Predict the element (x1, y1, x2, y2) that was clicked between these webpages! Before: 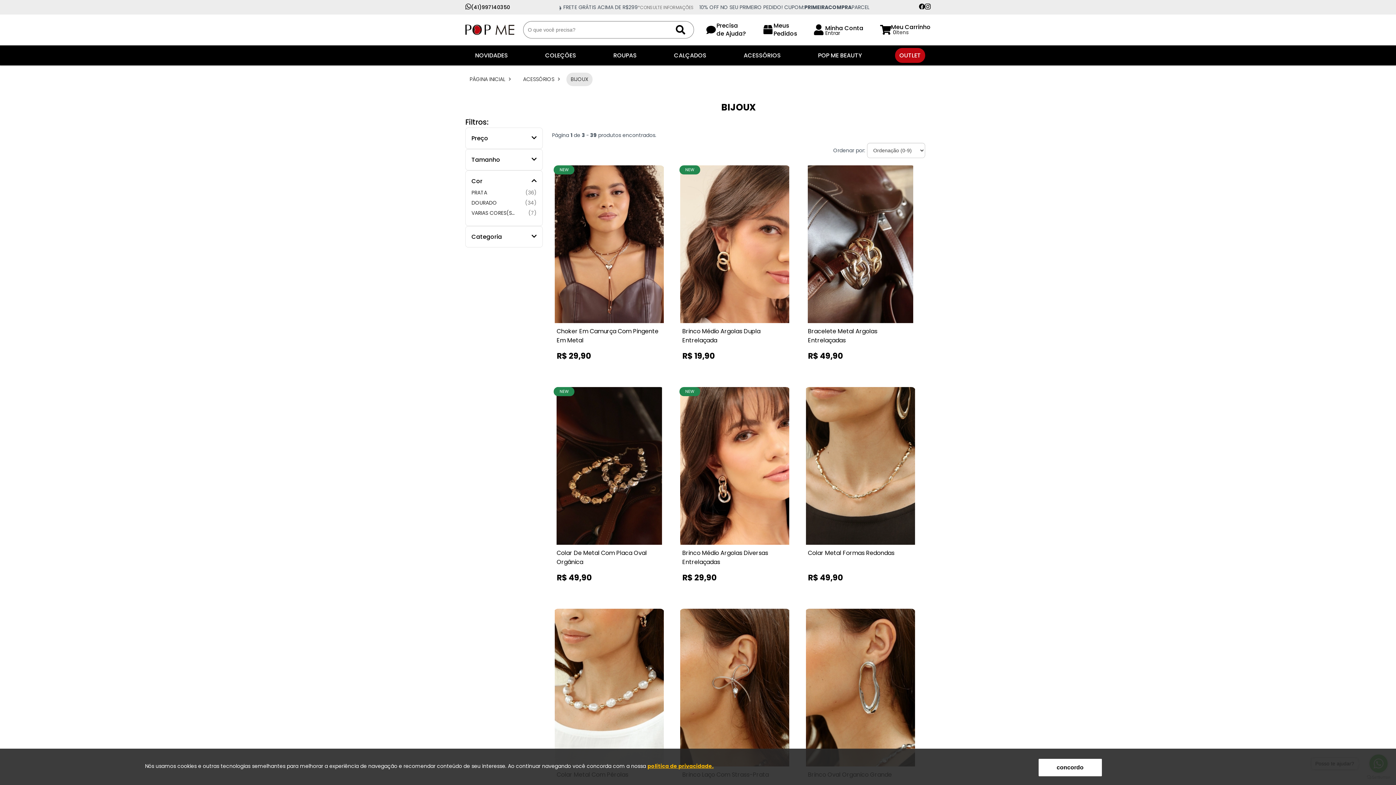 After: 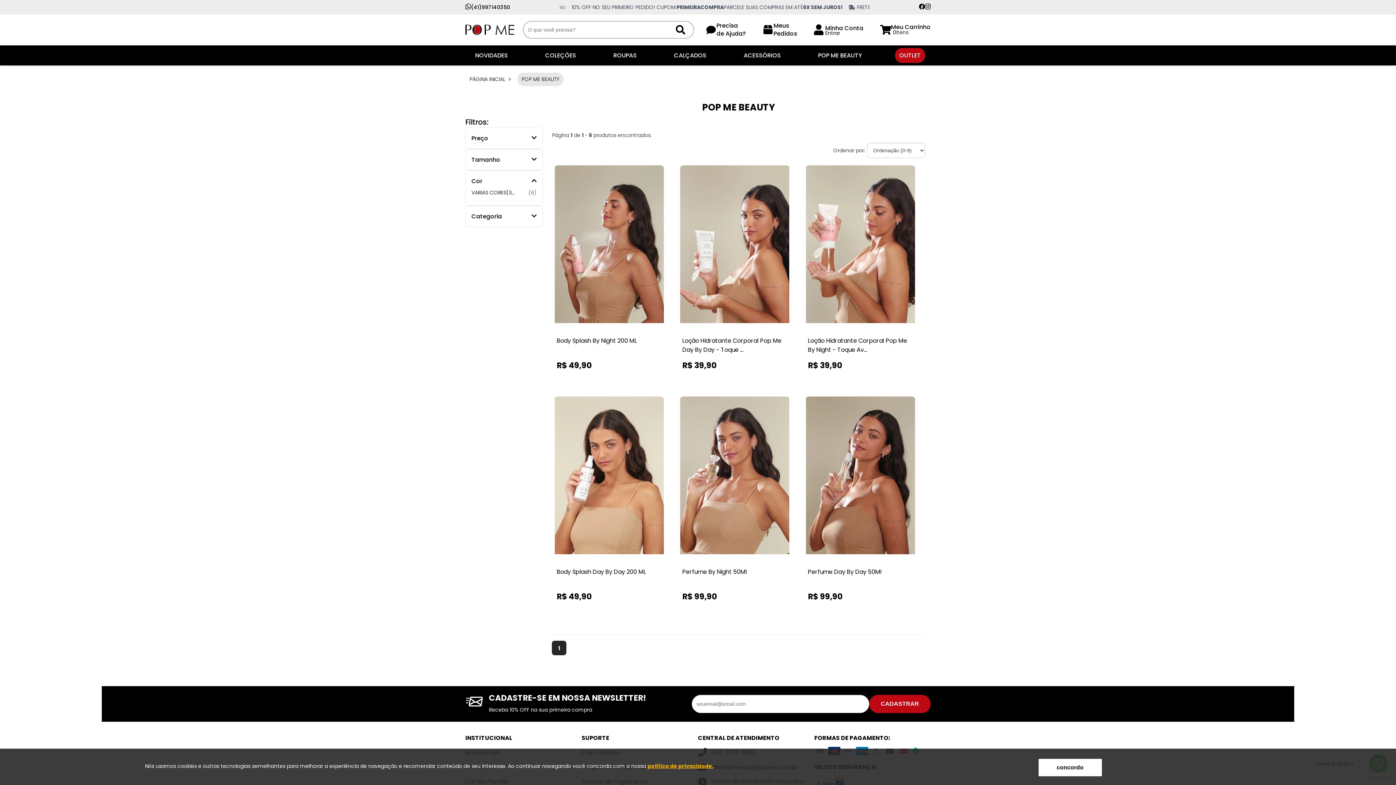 Action: label: POP ME BEAUTY bbox: (813, 48, 866, 62)